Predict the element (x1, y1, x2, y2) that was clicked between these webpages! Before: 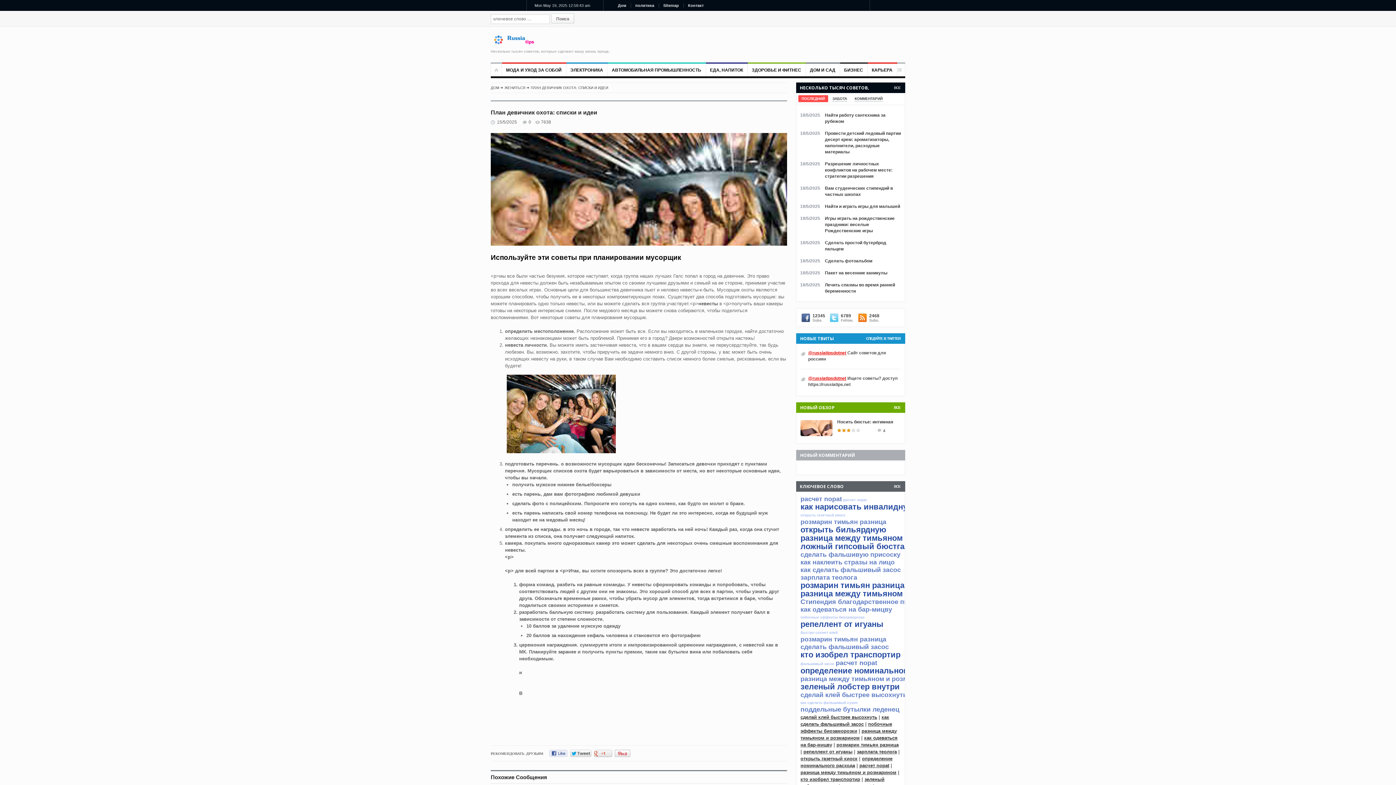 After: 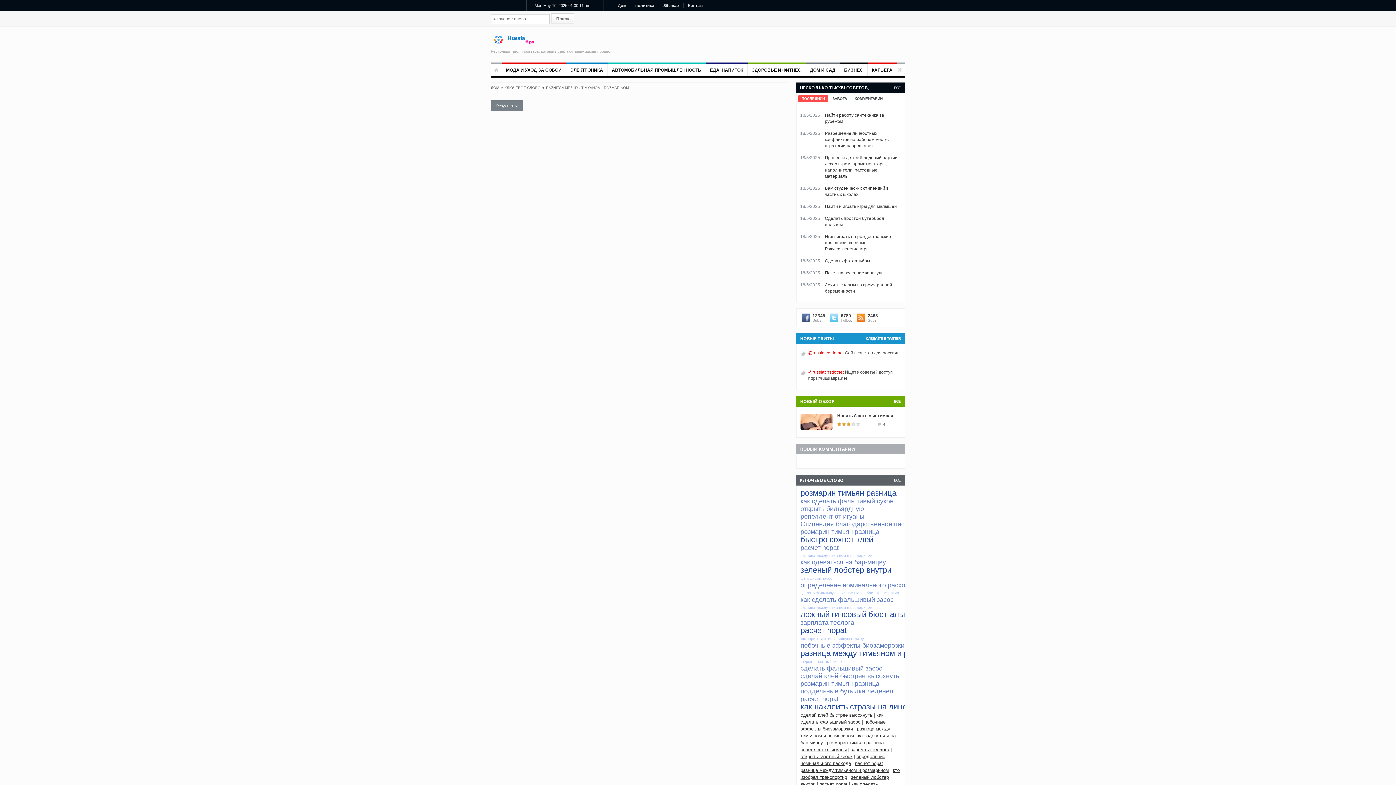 Action: label: разница между тимьяном и розмарином bbox: (800, 678, 932, 682)